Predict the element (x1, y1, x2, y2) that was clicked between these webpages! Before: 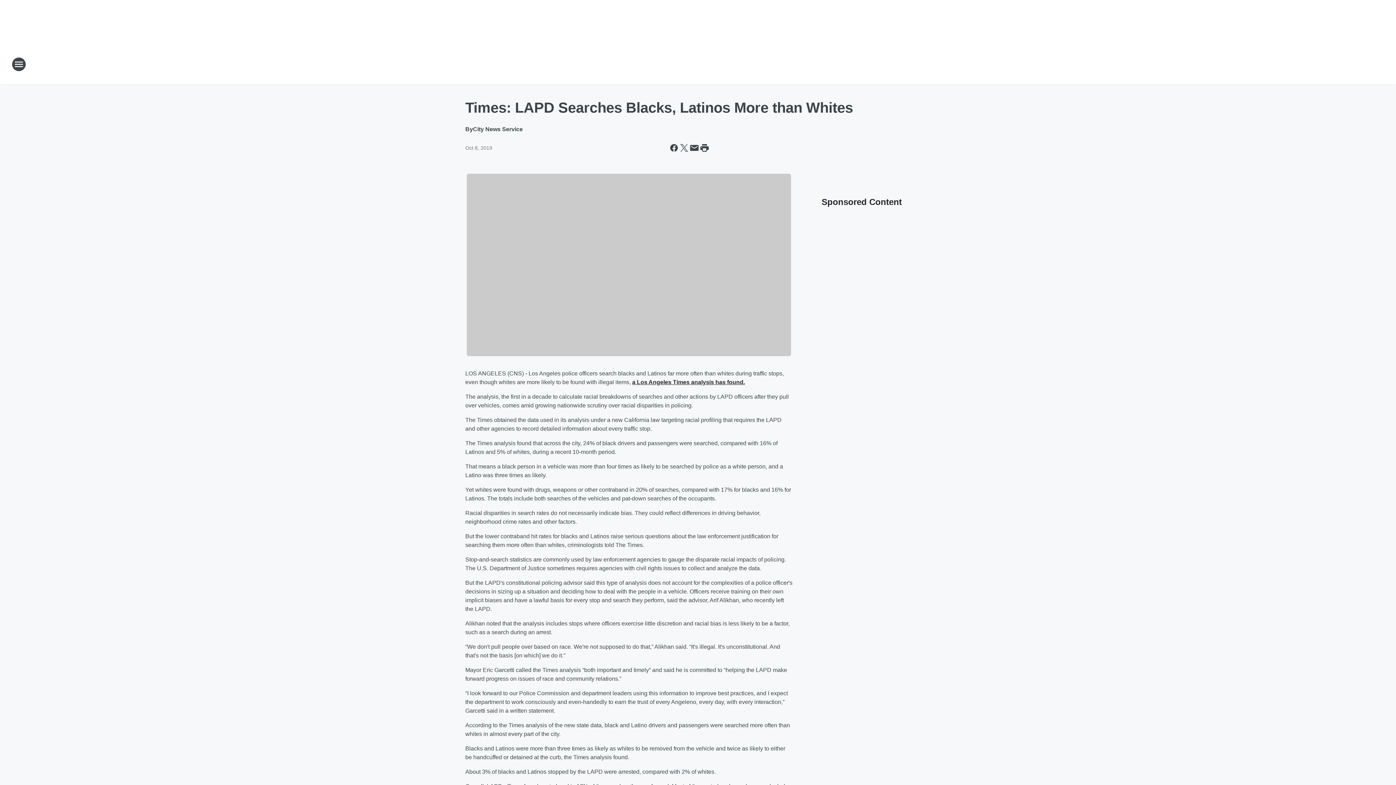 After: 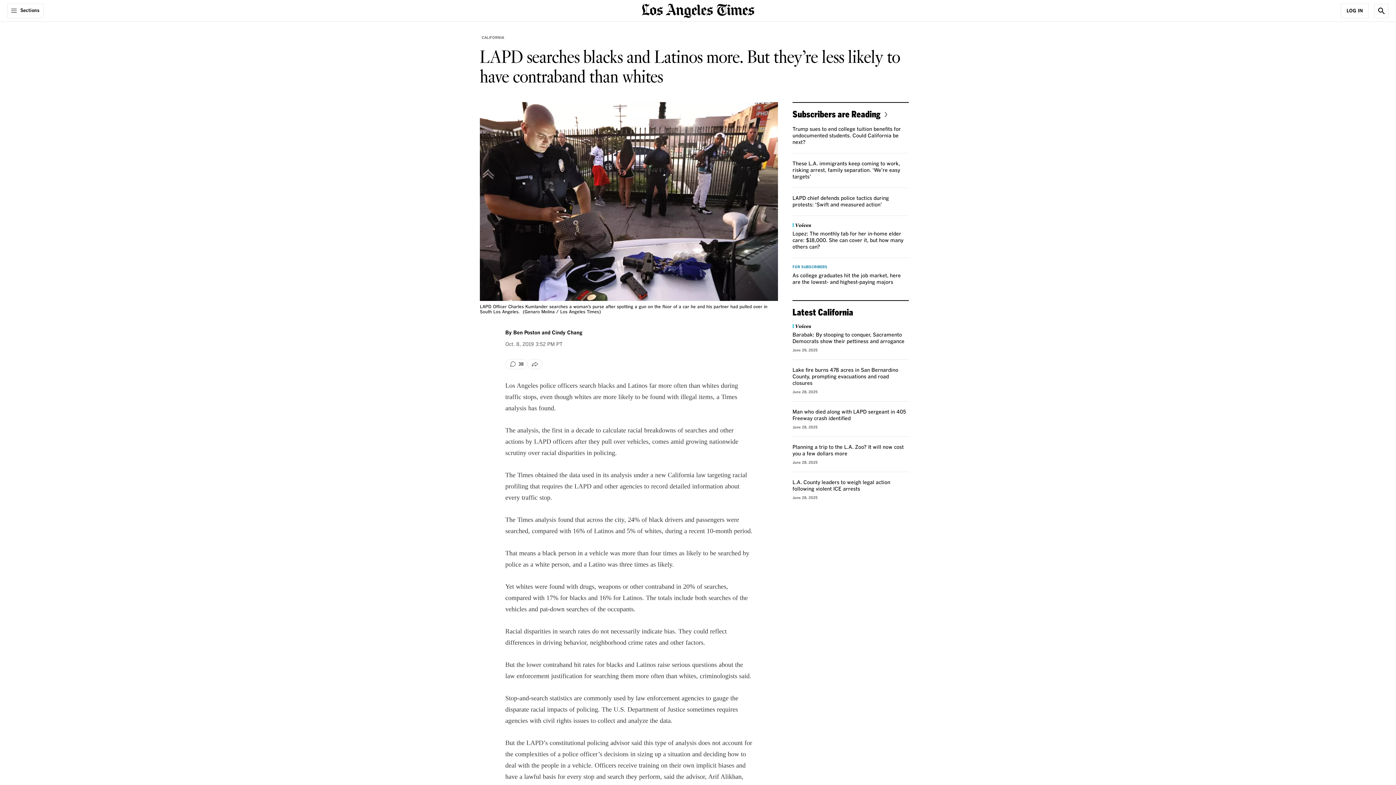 Action: label: a Los Angeles Times analysis has found. bbox: (632, 379, 745, 385)